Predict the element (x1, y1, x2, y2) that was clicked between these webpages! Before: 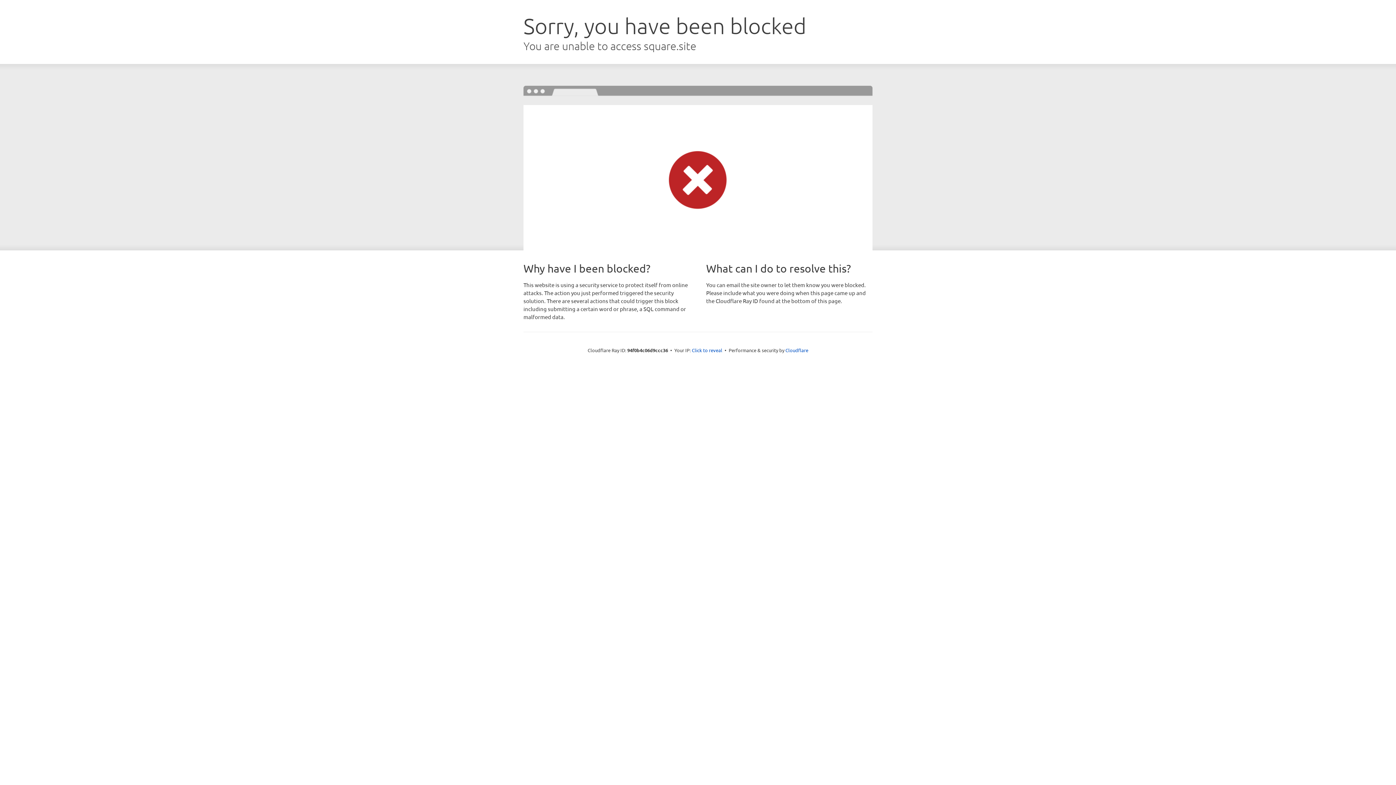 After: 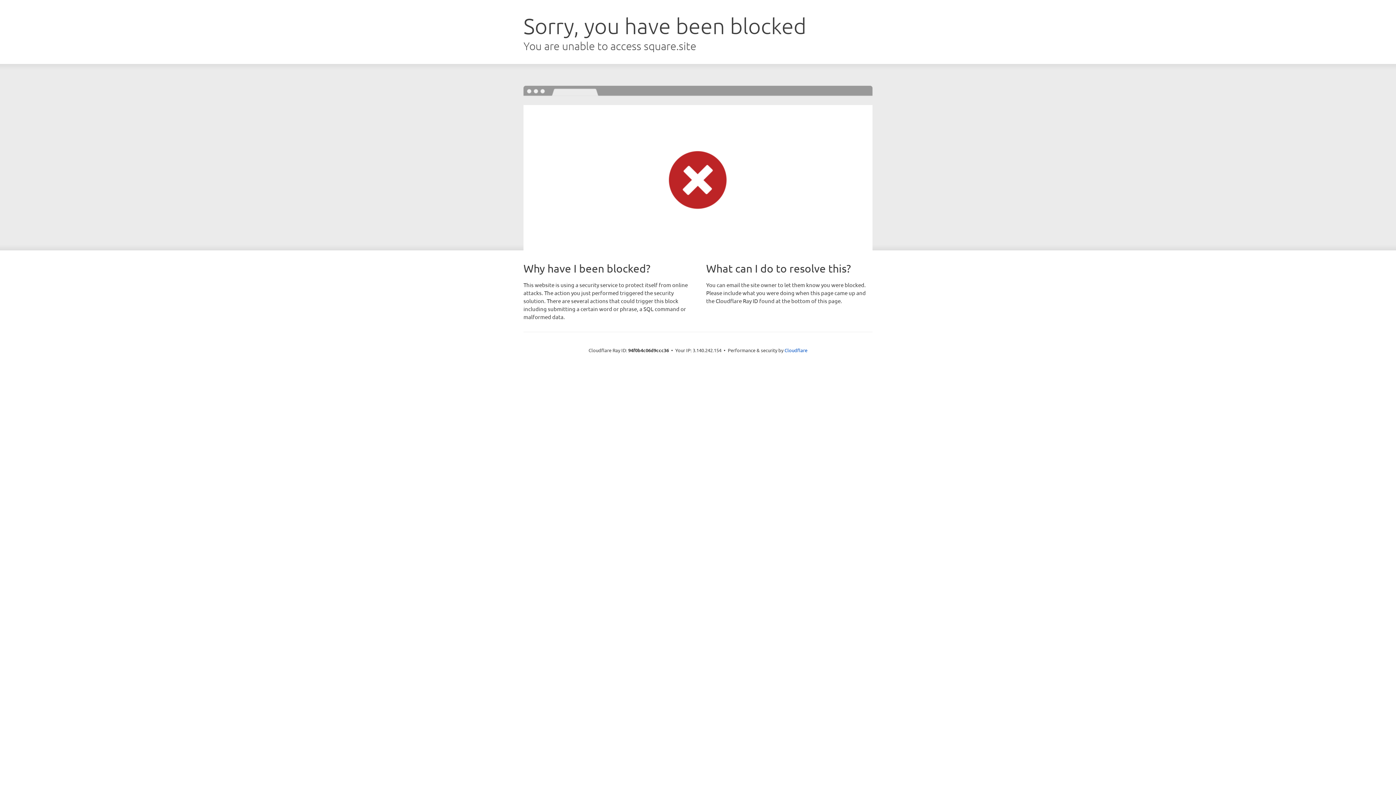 Action: label: Click to reveal bbox: (692, 346, 722, 353)